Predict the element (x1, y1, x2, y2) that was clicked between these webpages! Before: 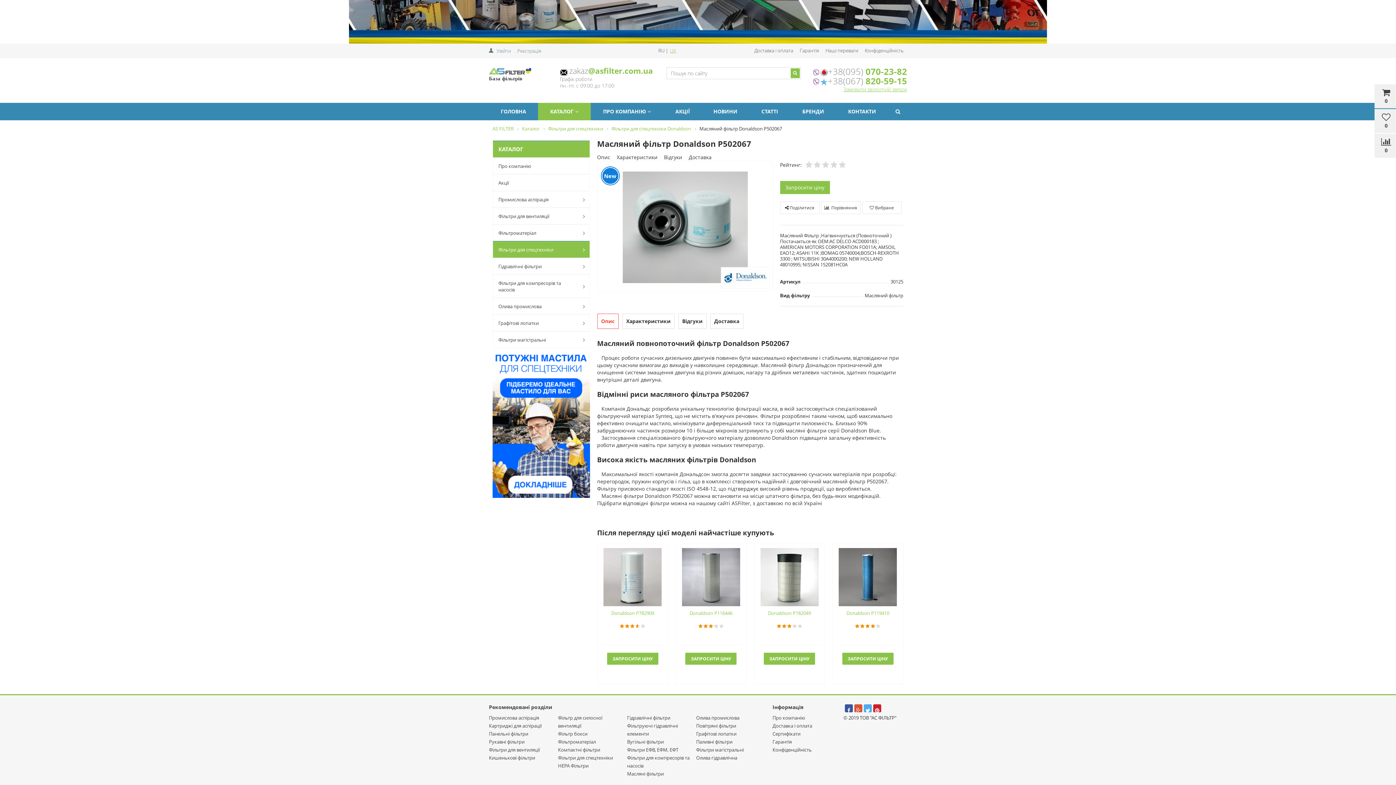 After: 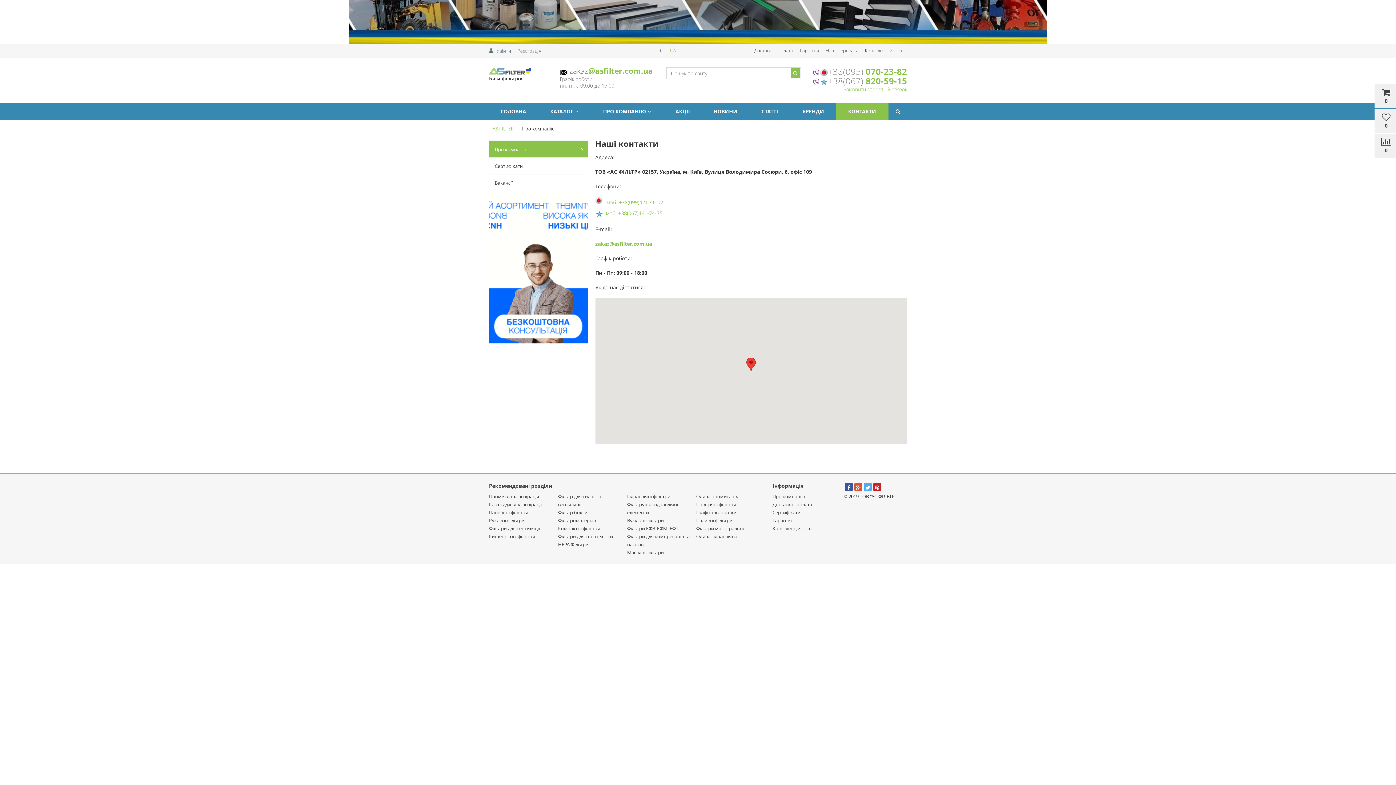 Action: label: КОНТАКТИ bbox: (836, 103, 888, 120)